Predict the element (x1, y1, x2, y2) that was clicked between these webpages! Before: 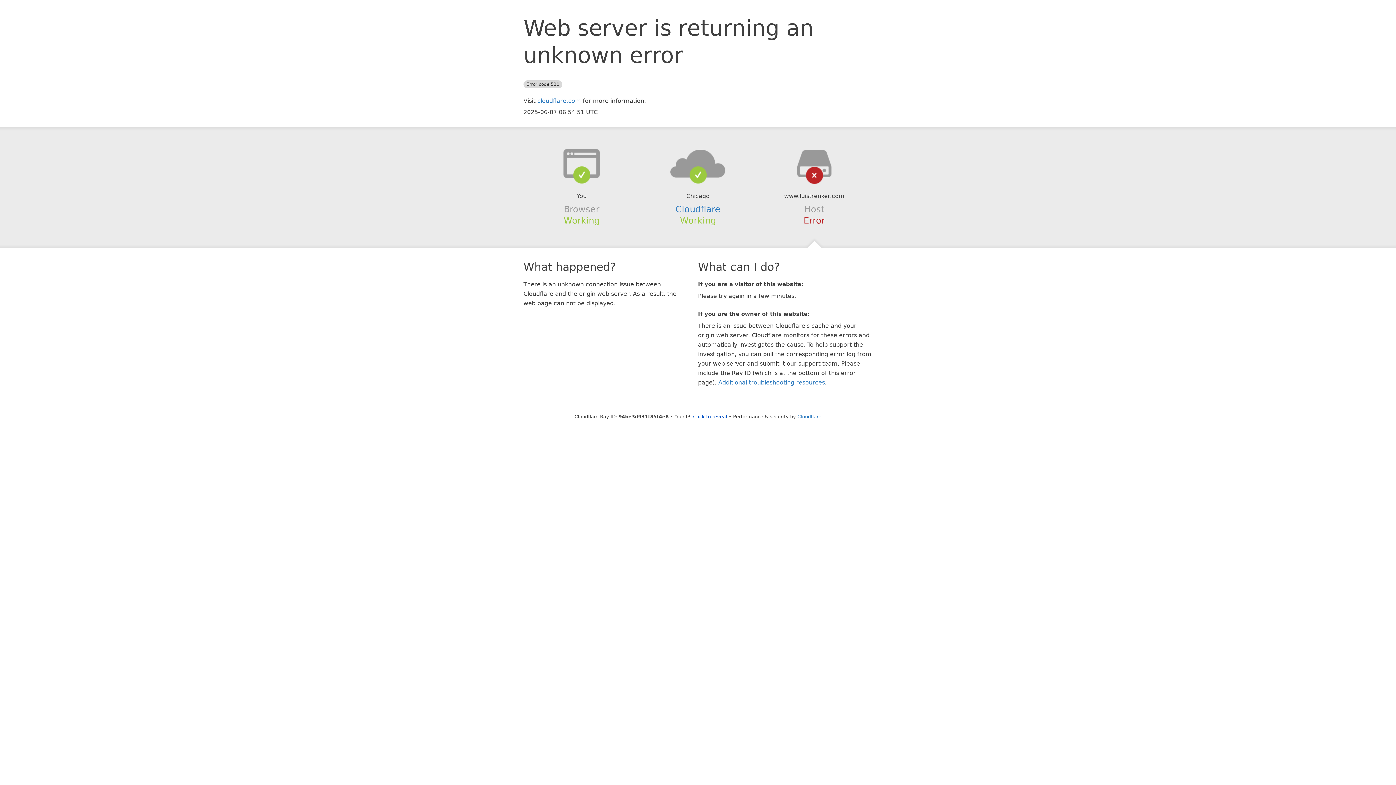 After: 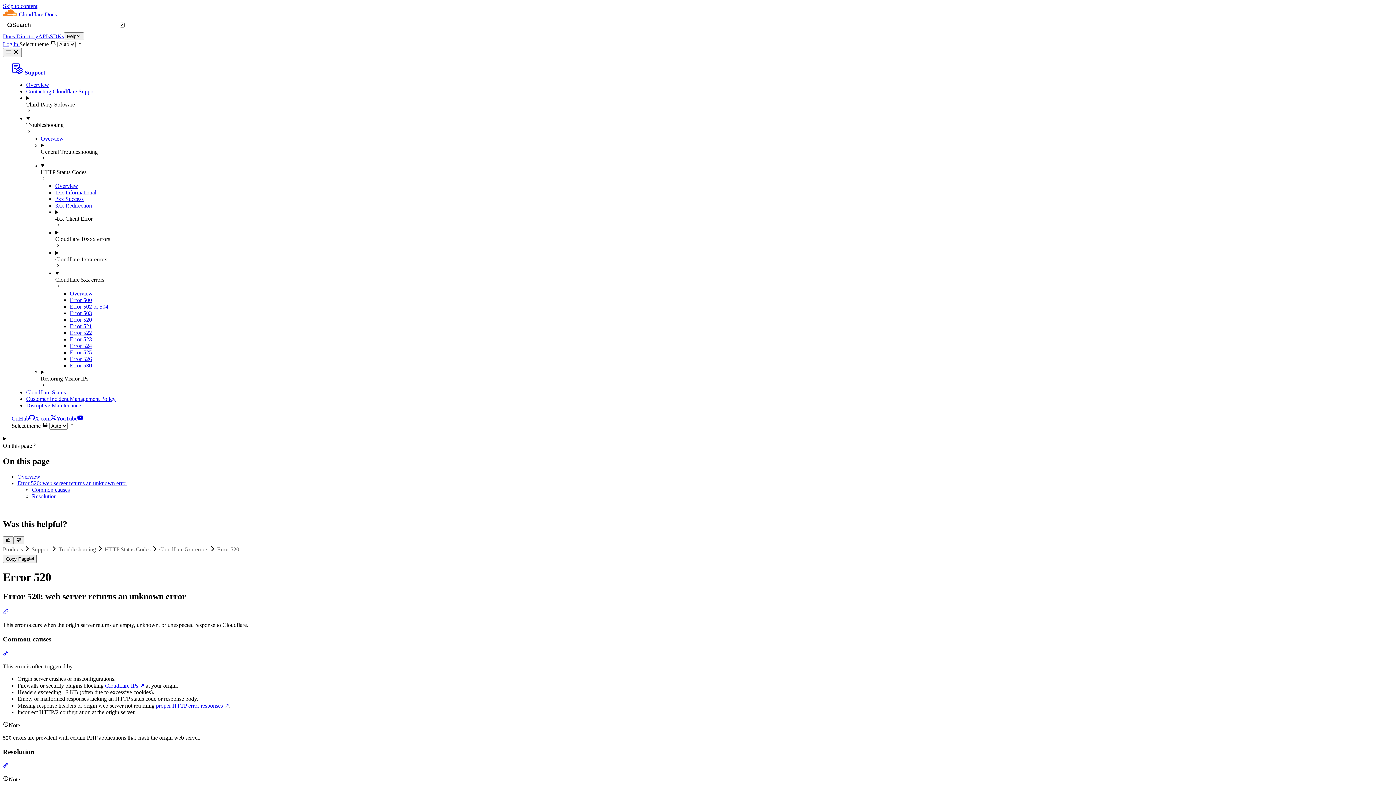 Action: bbox: (718, 379, 825, 386) label: Additional troubleshooting resources